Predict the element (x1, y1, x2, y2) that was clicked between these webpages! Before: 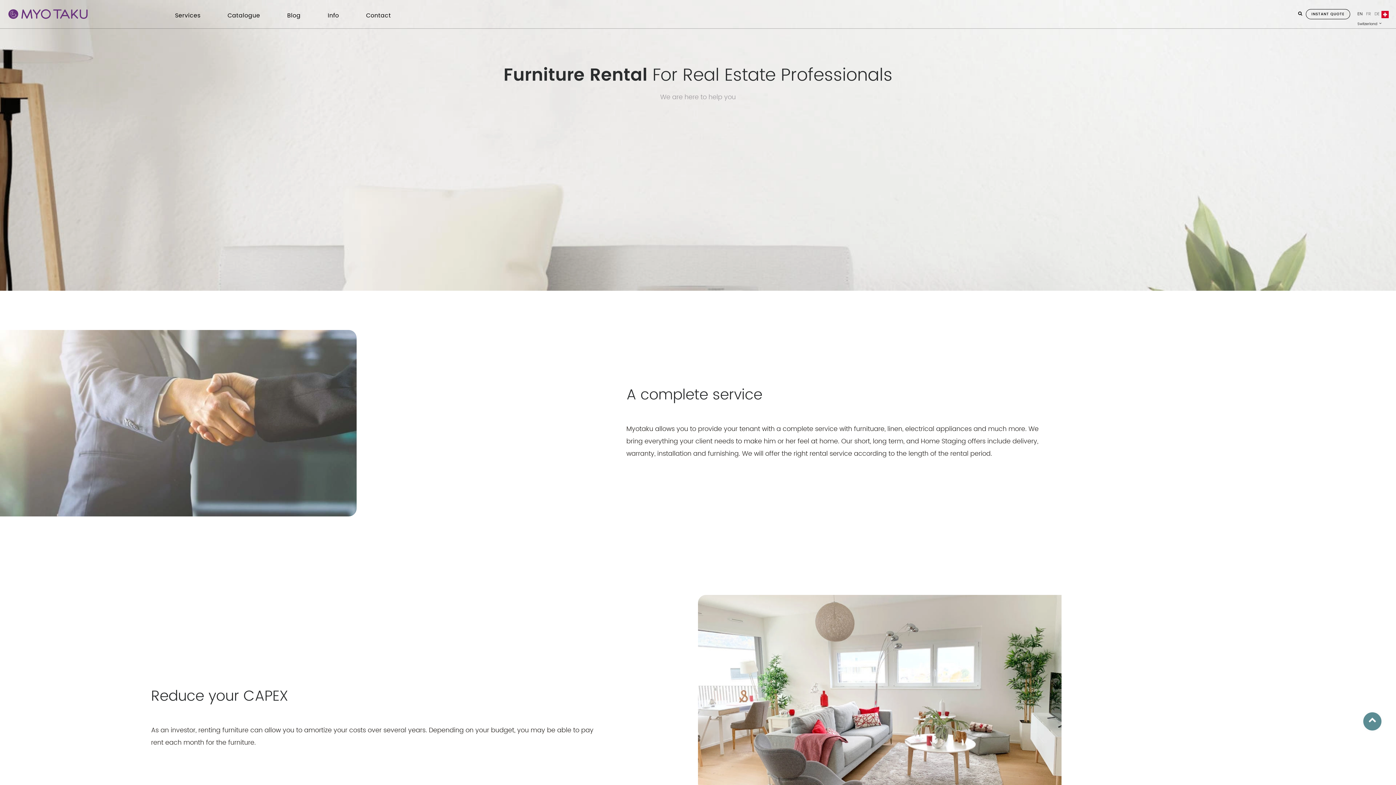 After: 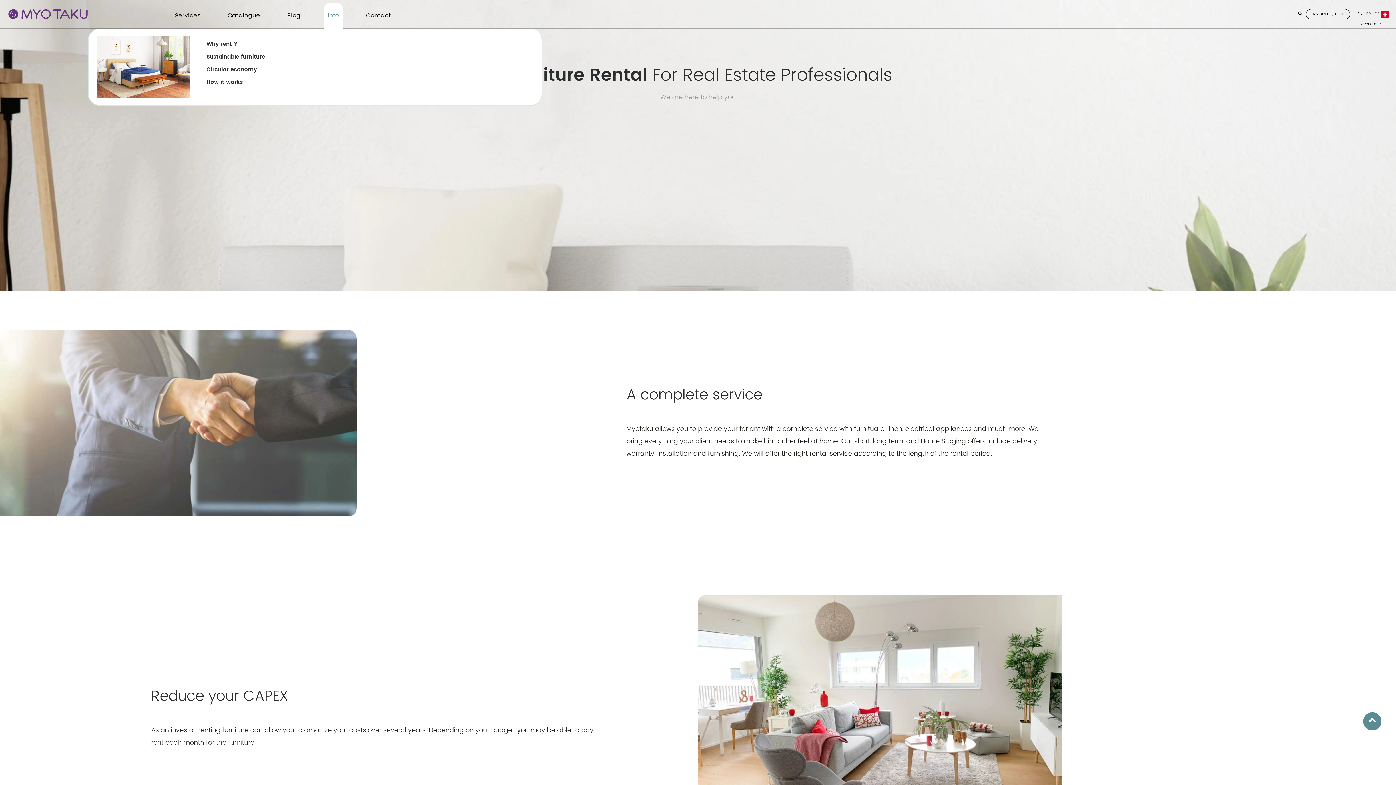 Action: bbox: (324, 3, 342, 28) label: Info